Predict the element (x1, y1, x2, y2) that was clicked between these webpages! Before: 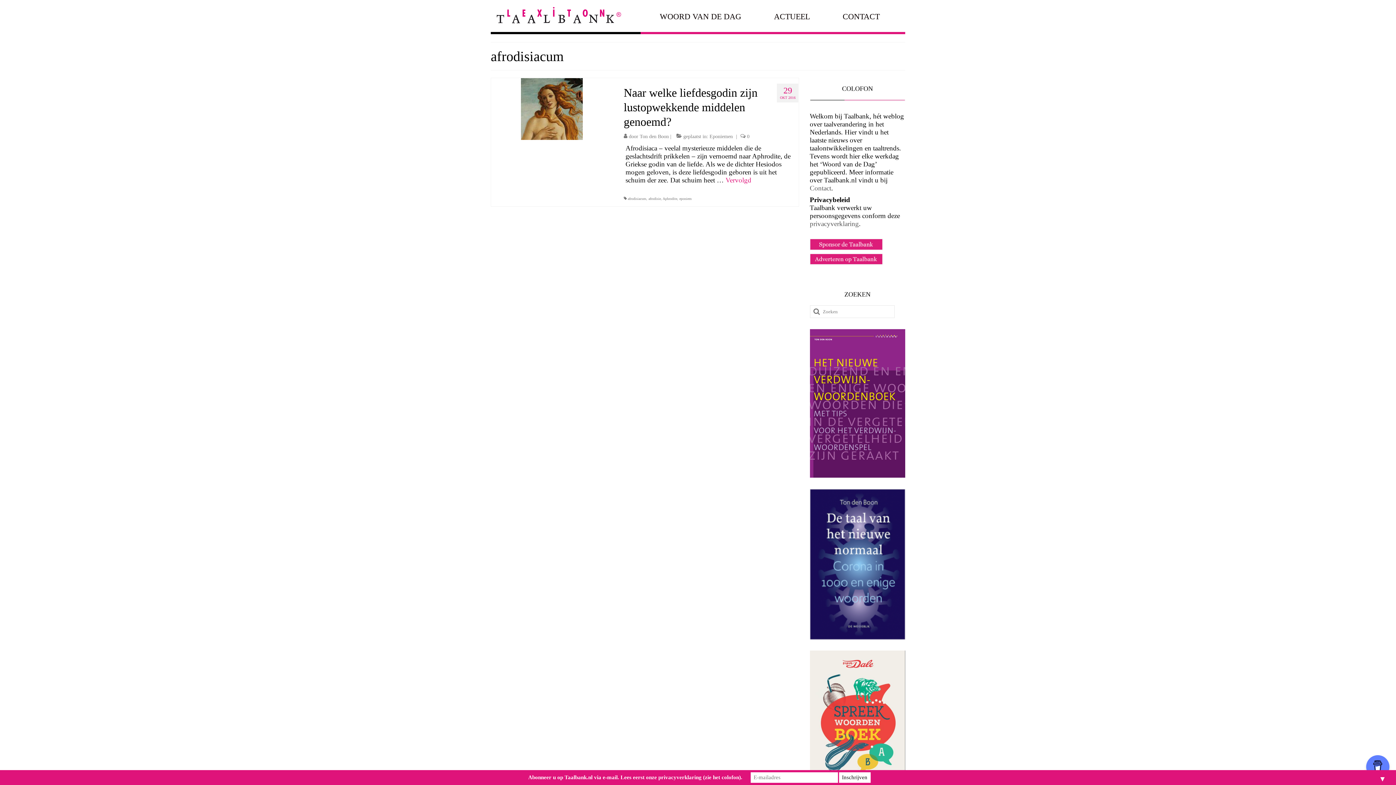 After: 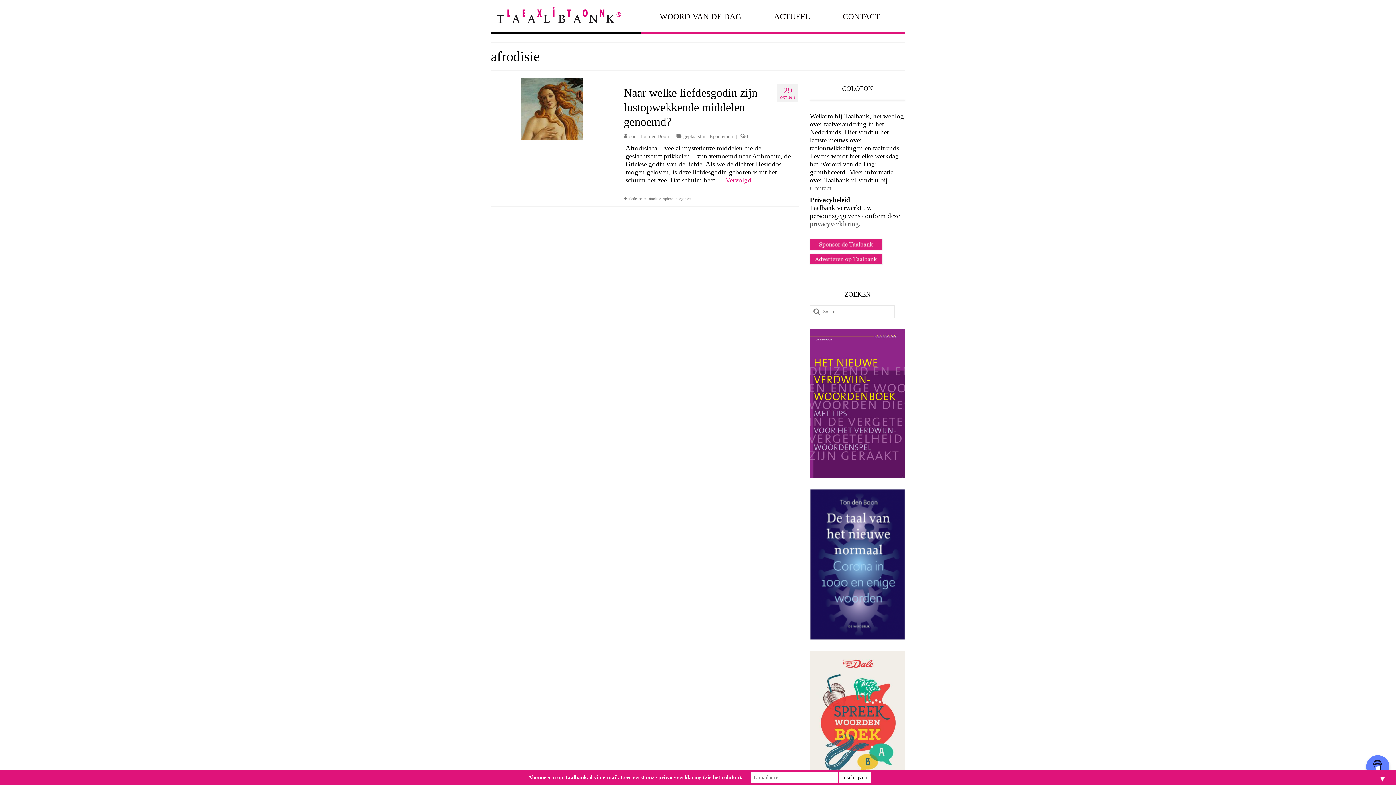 Action: label: afrodisie bbox: (648, 196, 661, 200)